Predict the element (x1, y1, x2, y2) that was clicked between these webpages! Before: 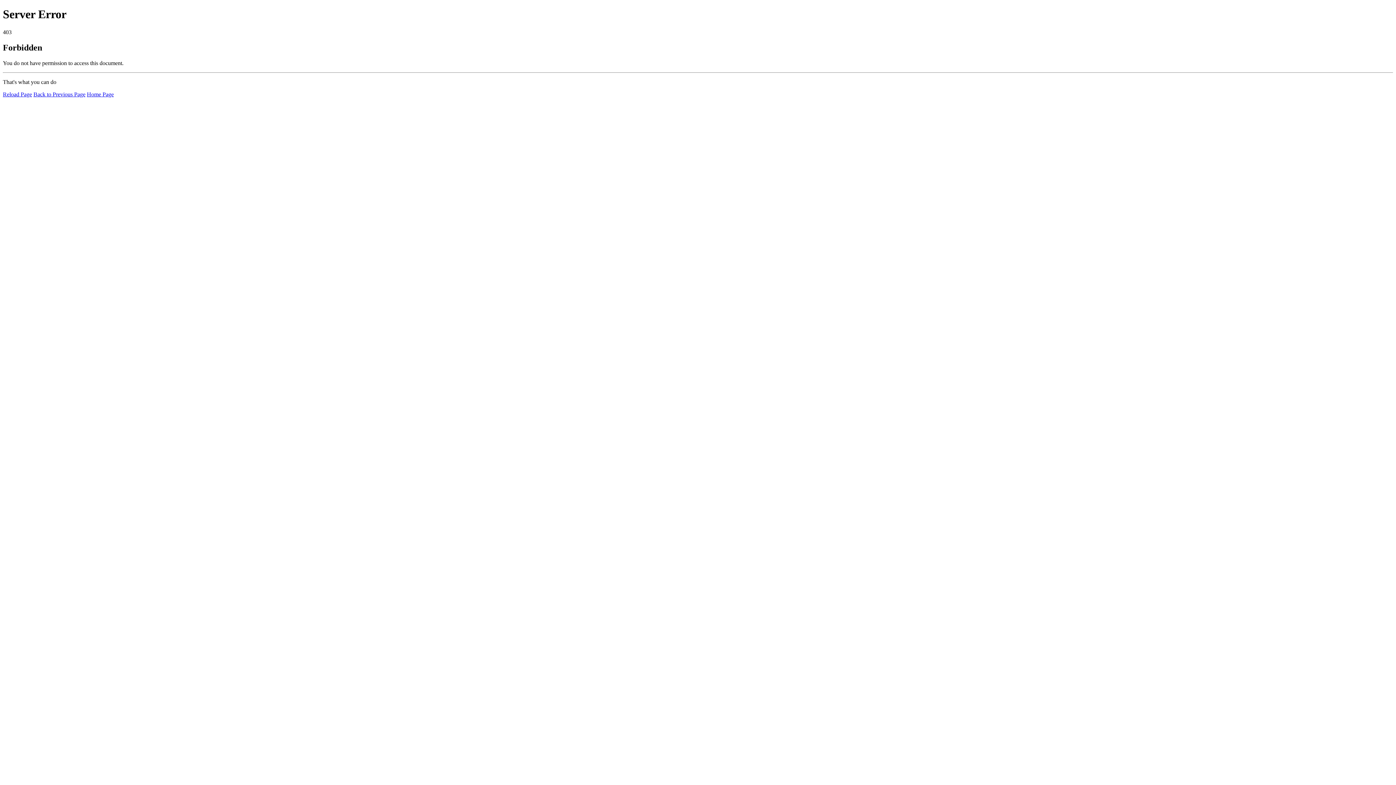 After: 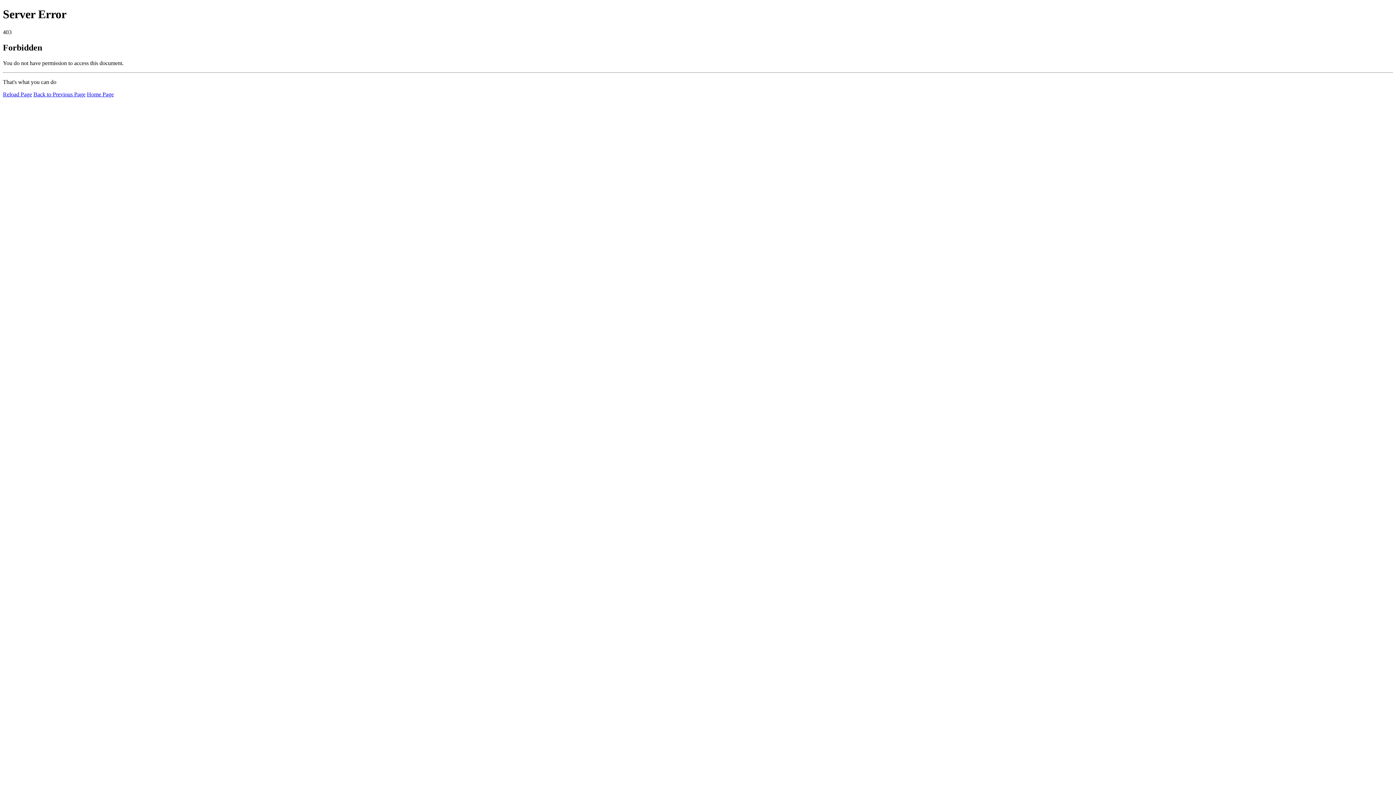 Action: label: Reload Page bbox: (2, 91, 32, 97)